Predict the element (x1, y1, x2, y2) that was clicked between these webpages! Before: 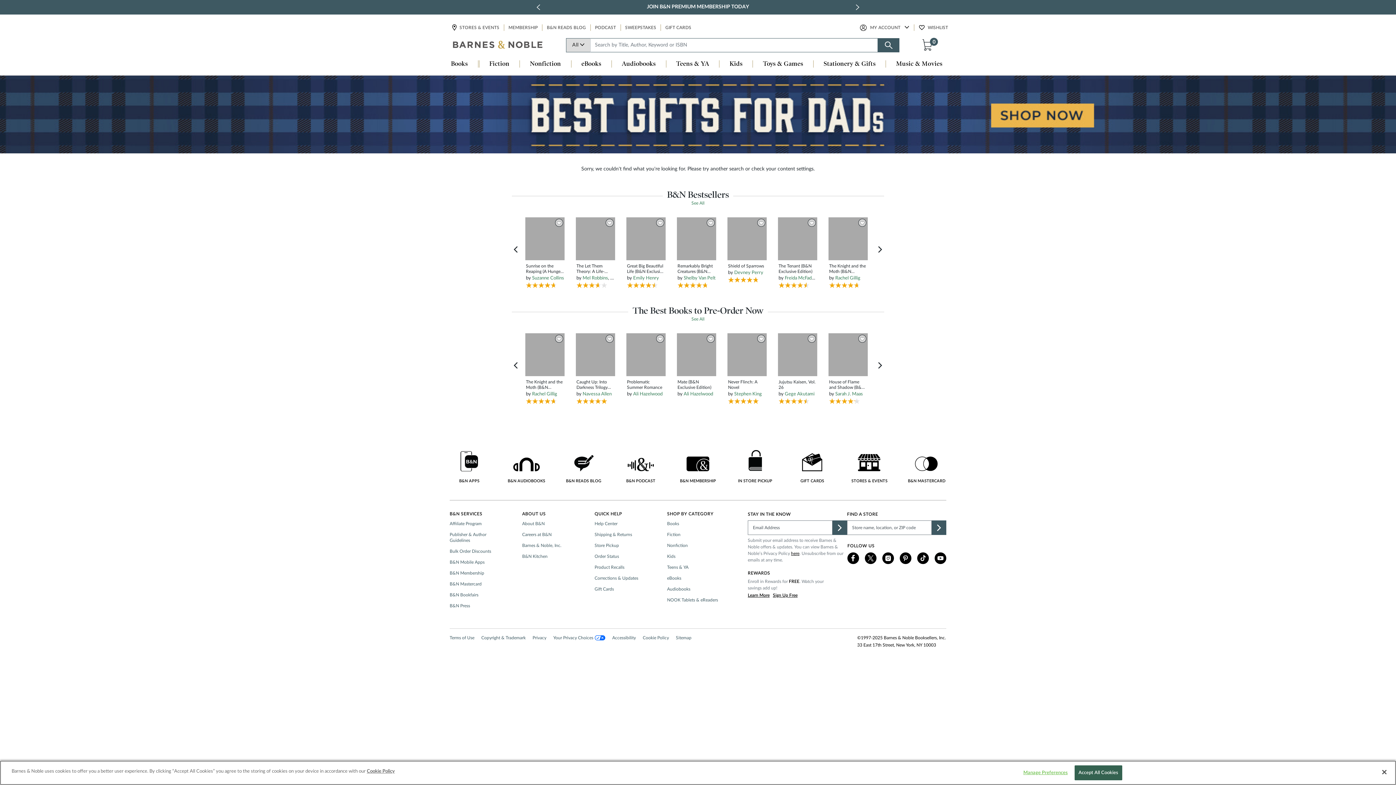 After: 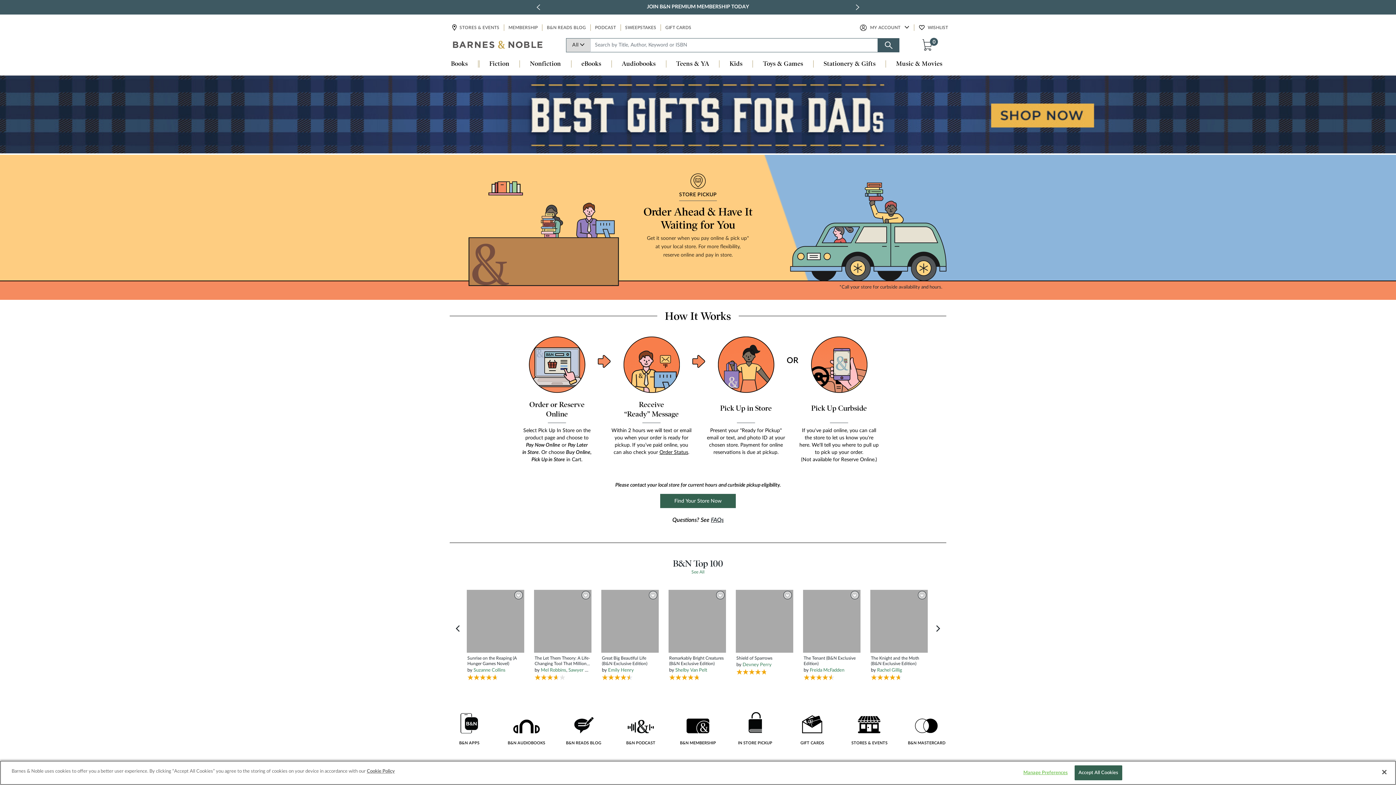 Action: bbox: (594, 542, 621, 548) label: Store Pickup